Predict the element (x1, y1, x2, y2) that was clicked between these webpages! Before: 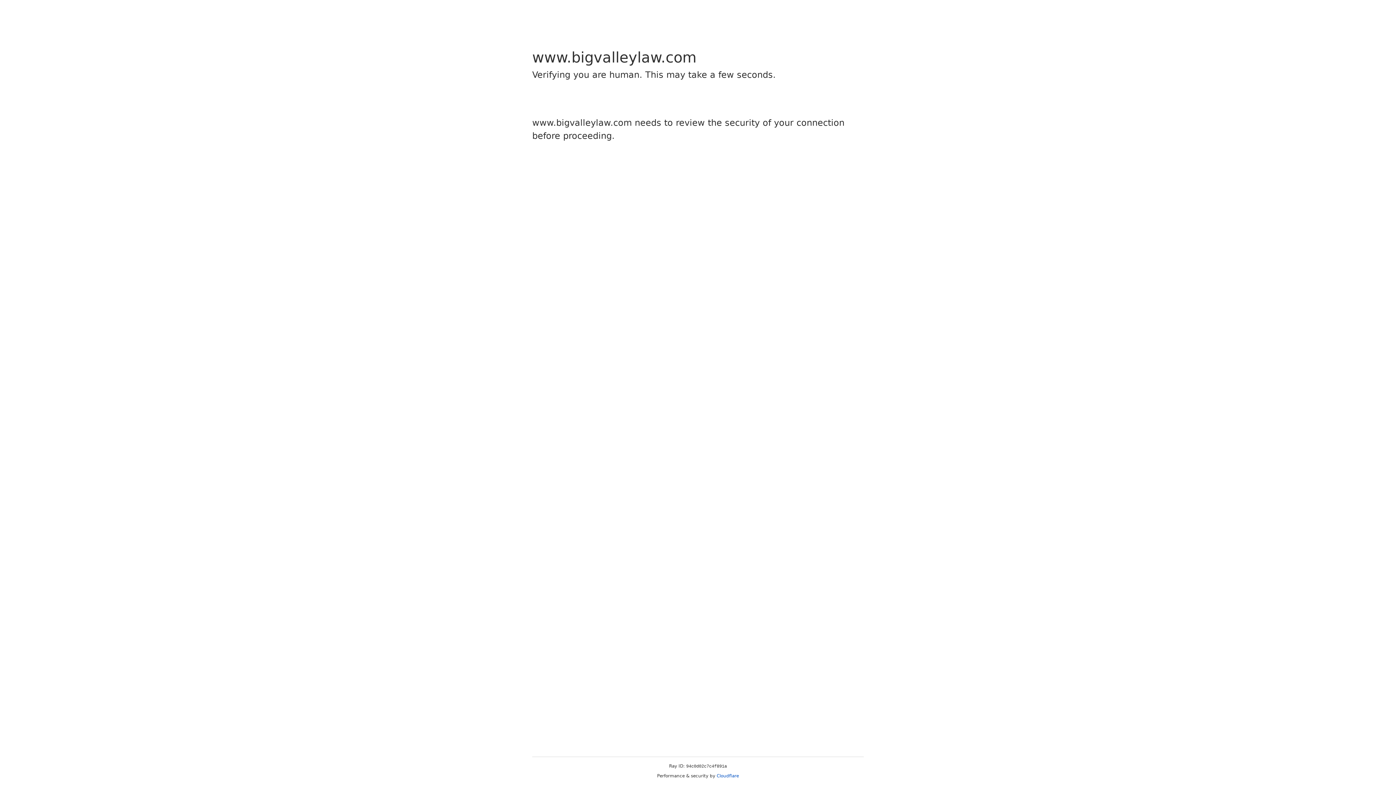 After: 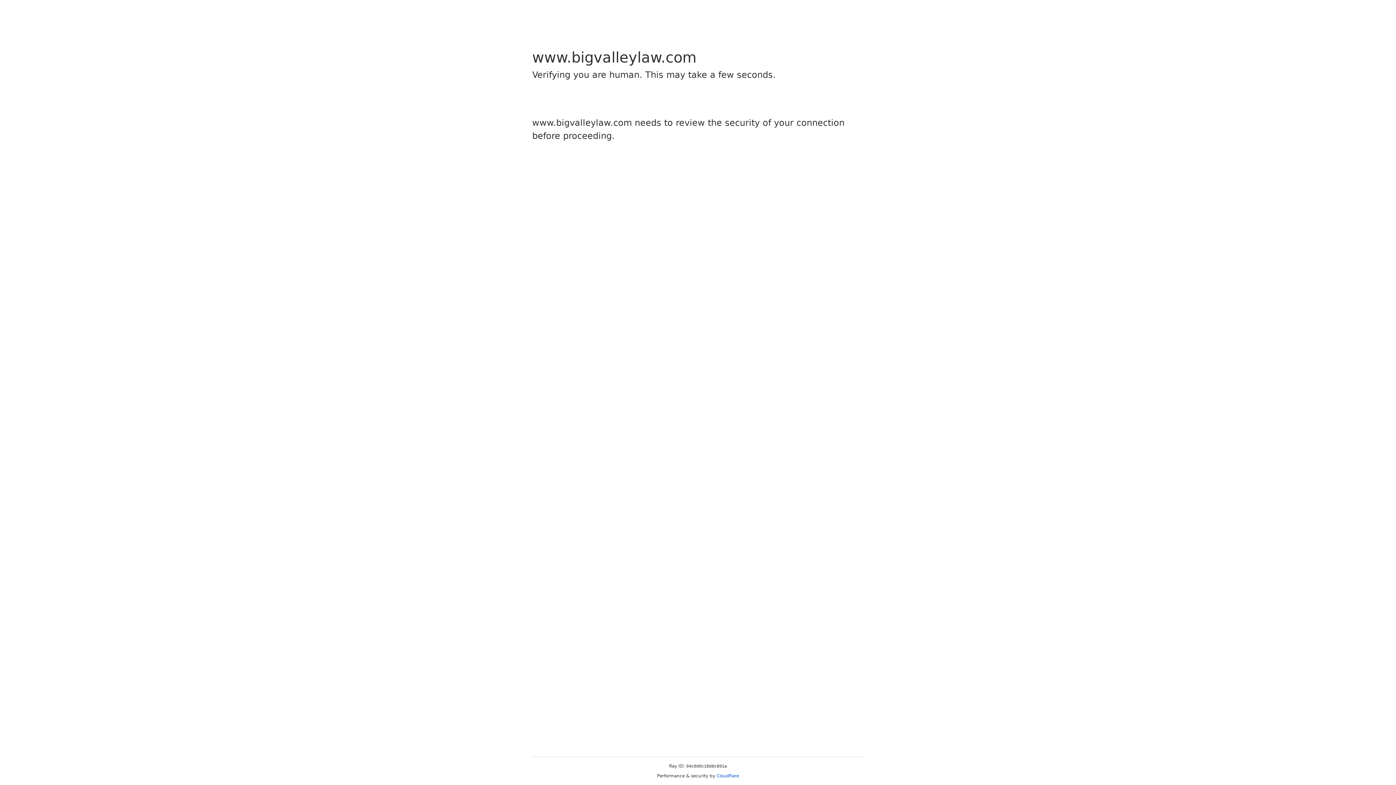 Action: label: Cloudflare bbox: (716, 773, 739, 778)